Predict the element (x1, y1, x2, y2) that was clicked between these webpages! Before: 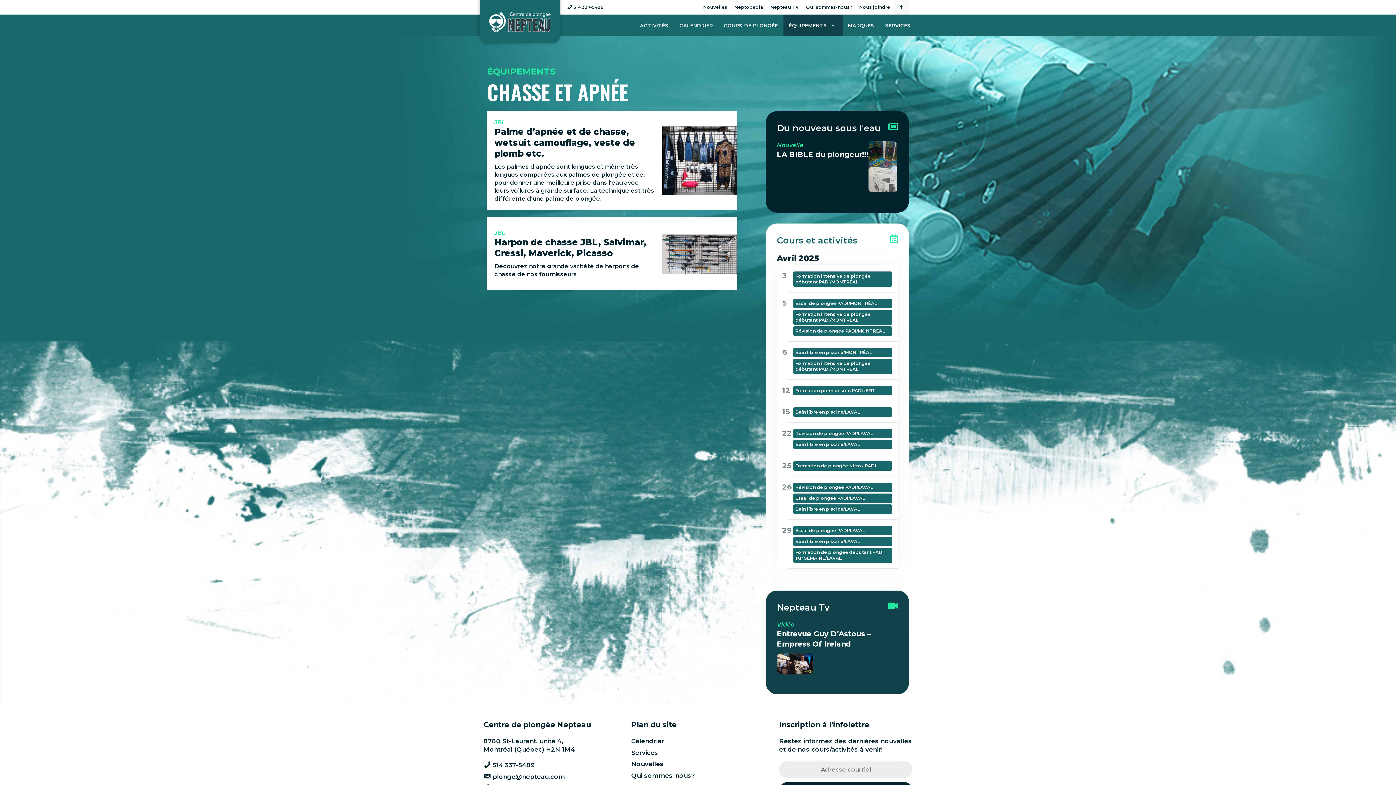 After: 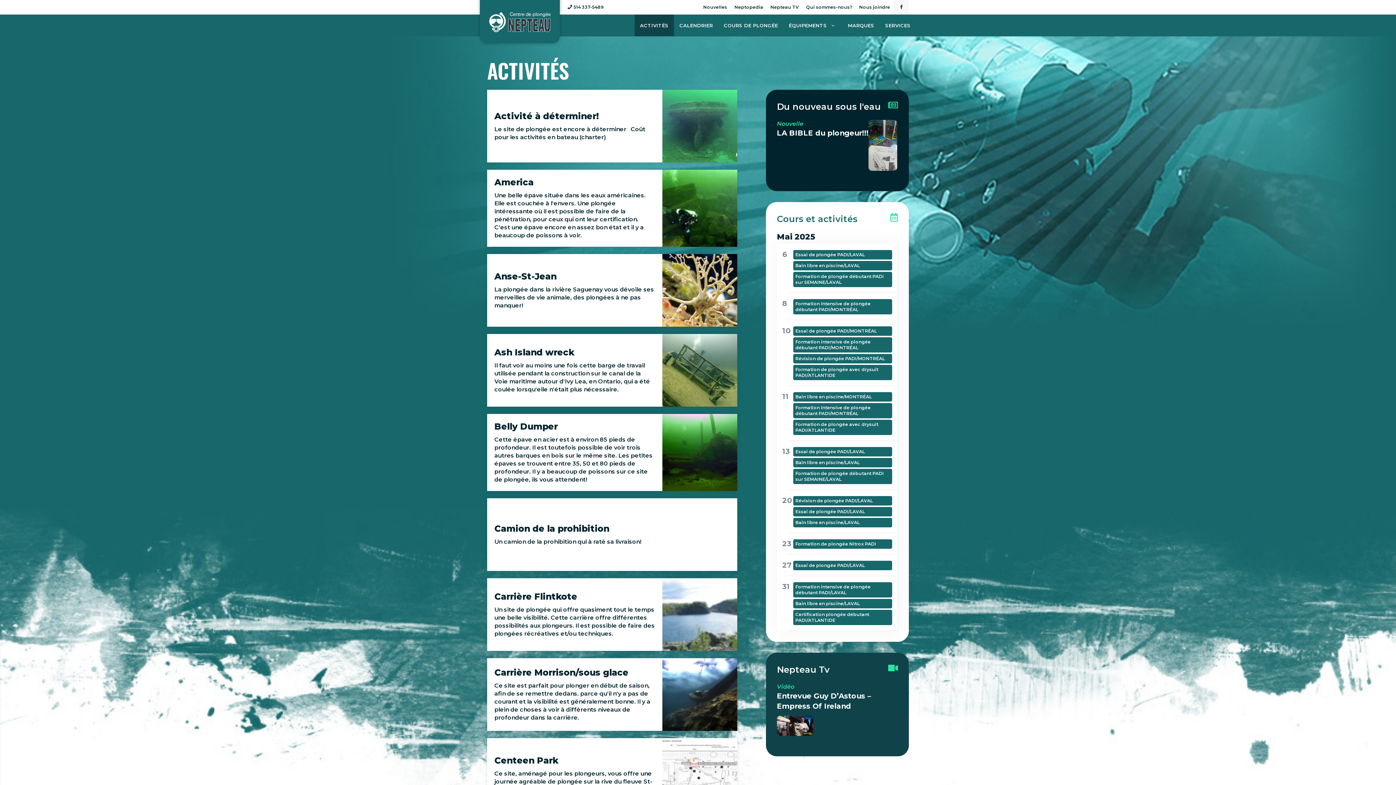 Action: bbox: (634, 14, 674, 36) label: ACTIVITÉS